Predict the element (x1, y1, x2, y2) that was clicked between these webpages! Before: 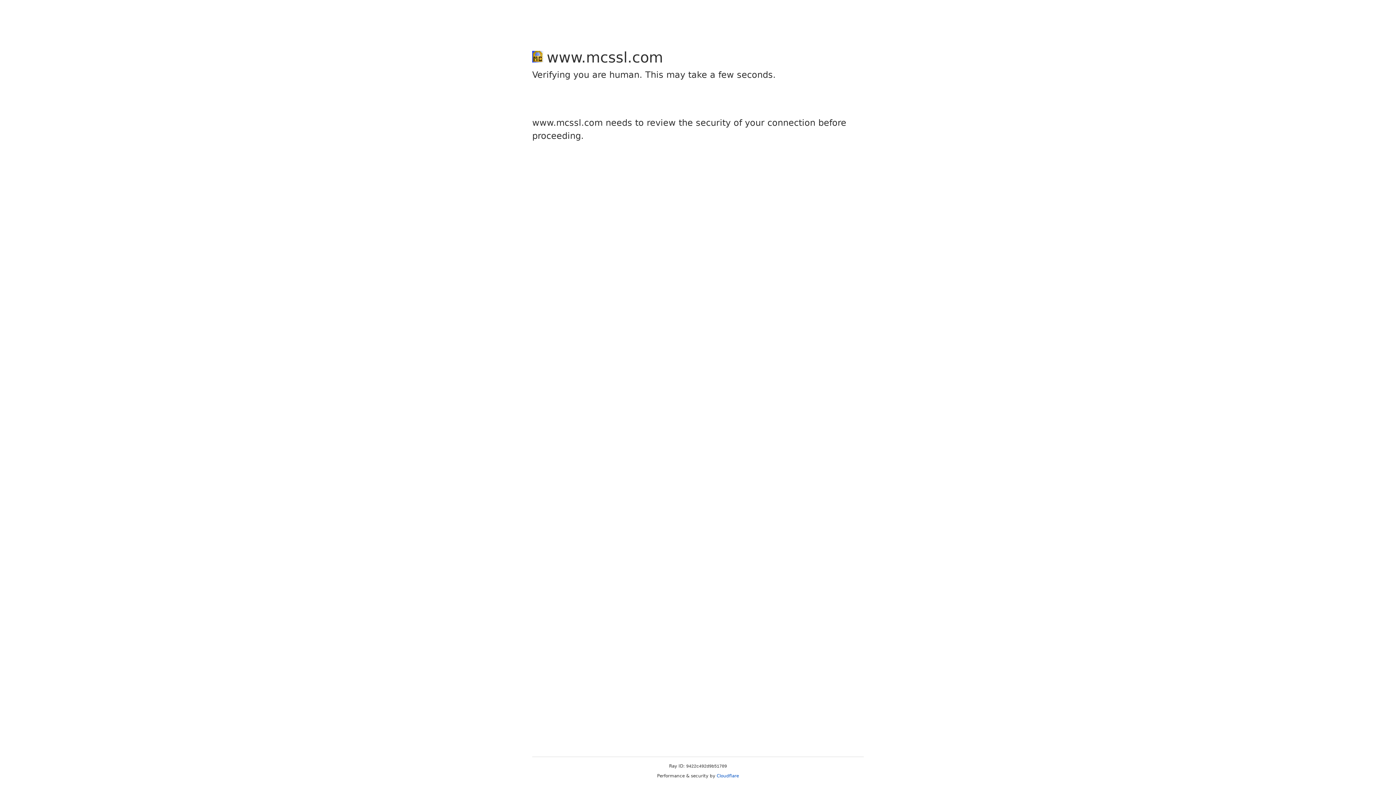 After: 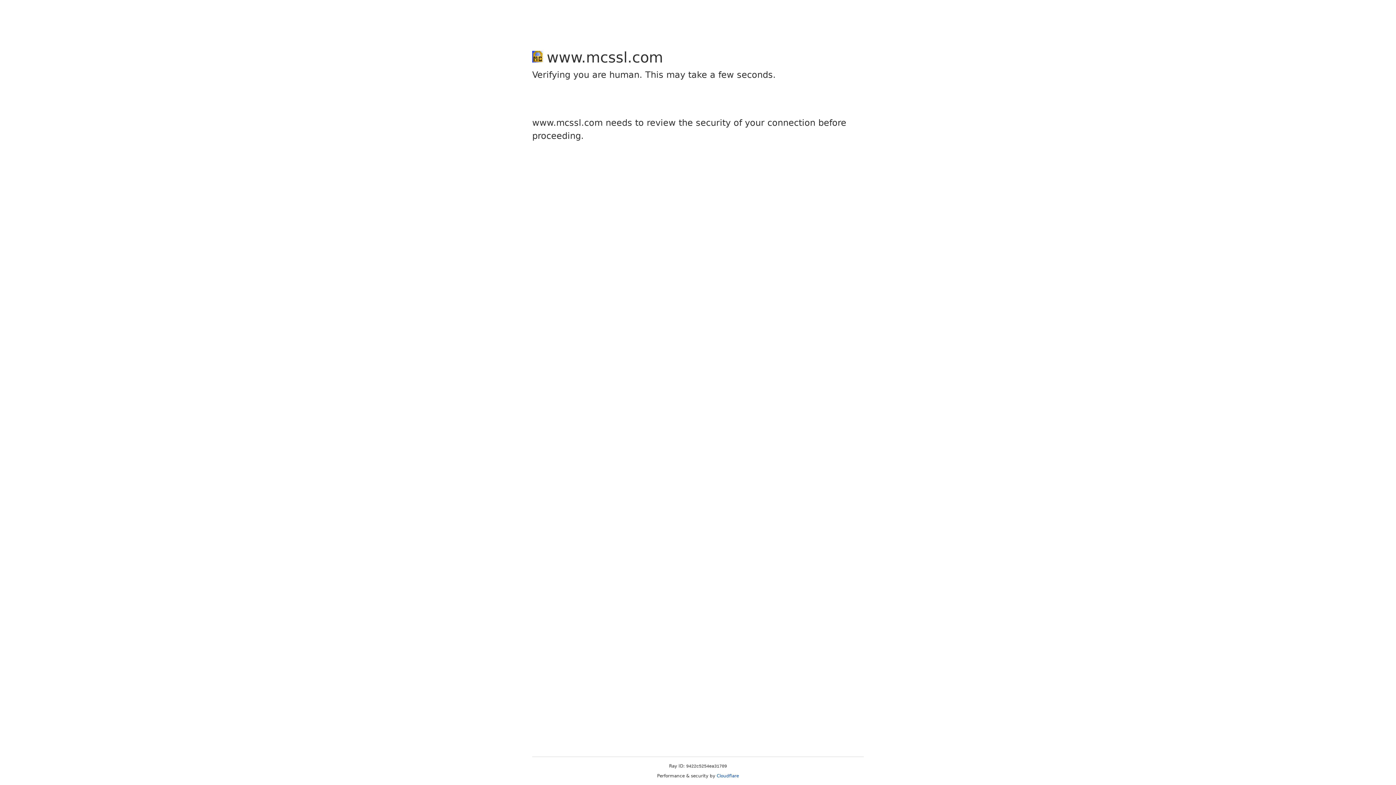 Action: bbox: (716, 773, 739, 778) label: Cloudflare